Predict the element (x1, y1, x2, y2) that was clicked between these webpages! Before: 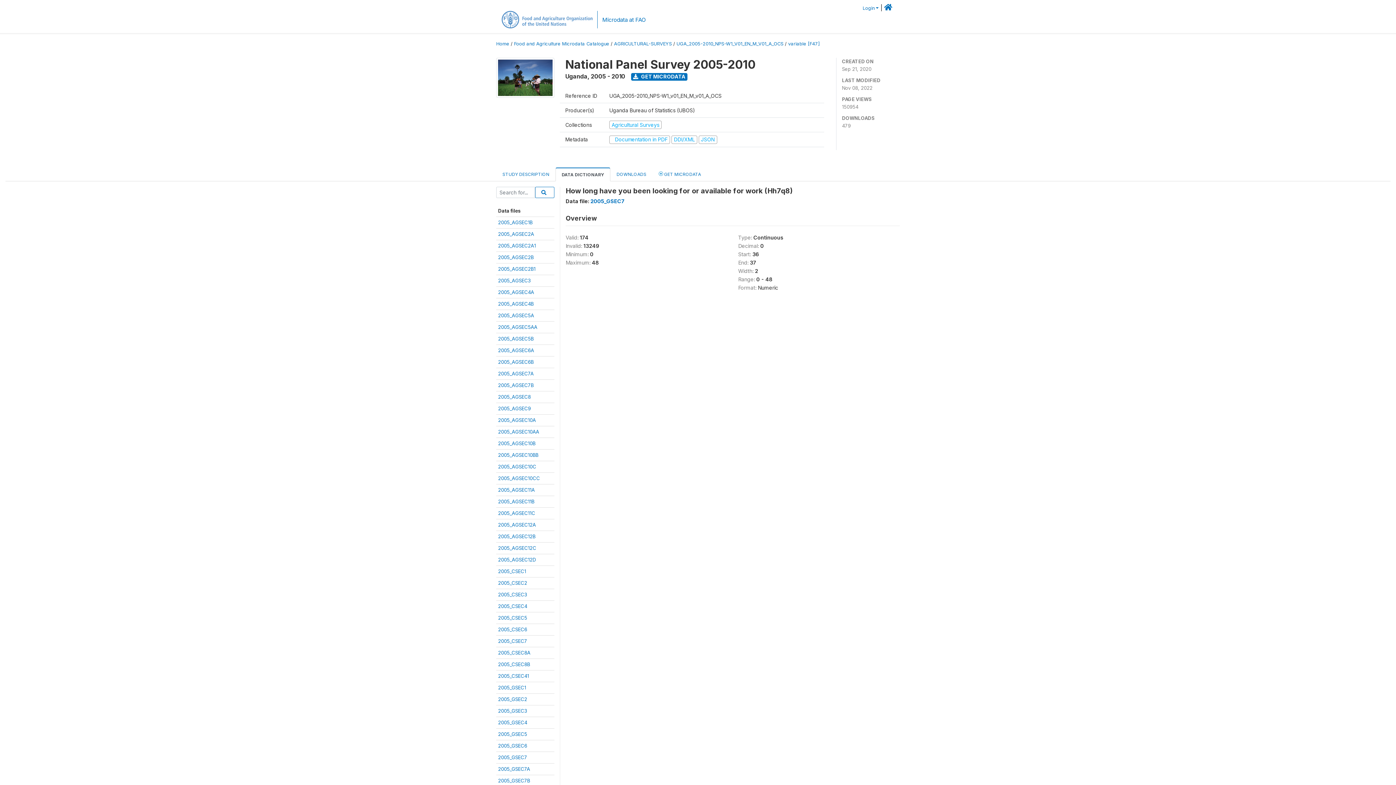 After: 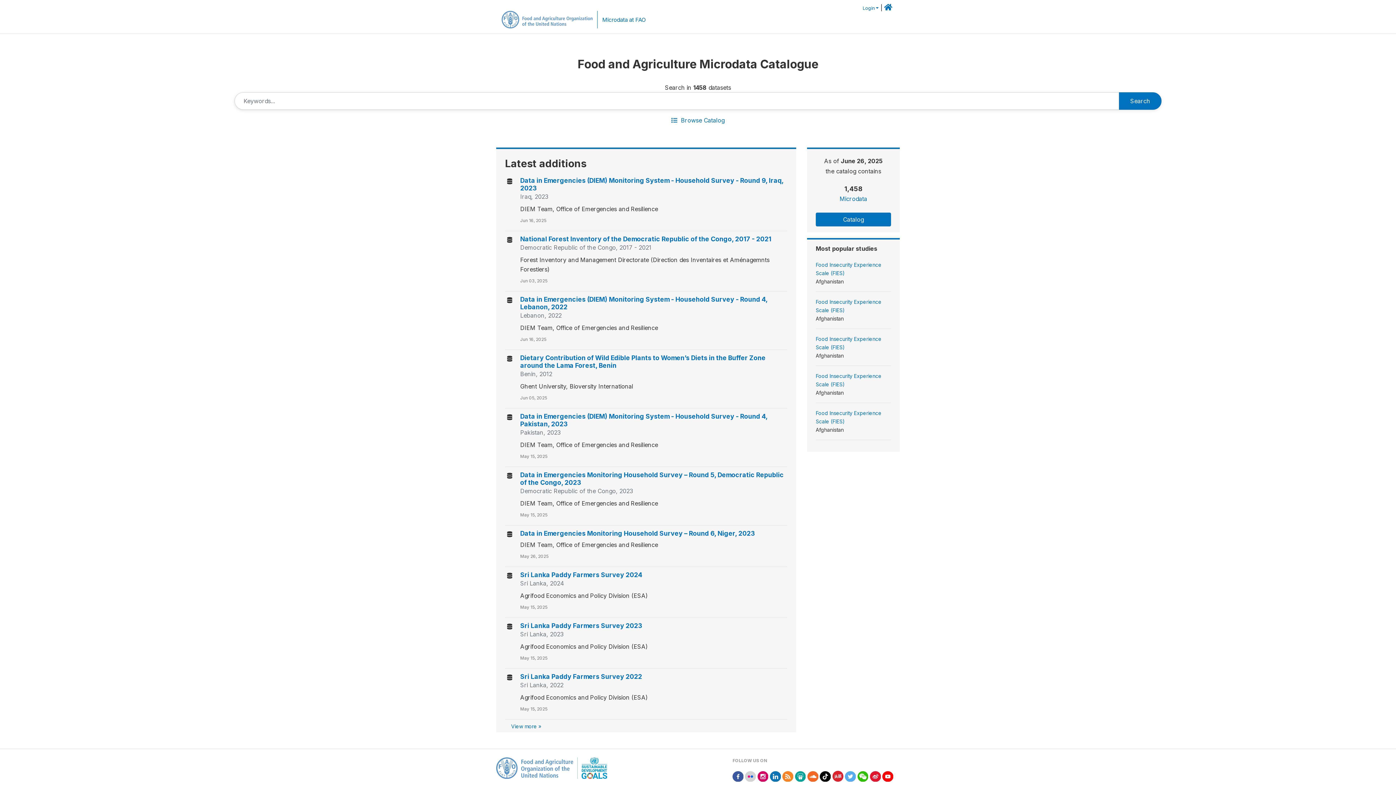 Action: label: Home bbox: (496, 41, 509, 46)